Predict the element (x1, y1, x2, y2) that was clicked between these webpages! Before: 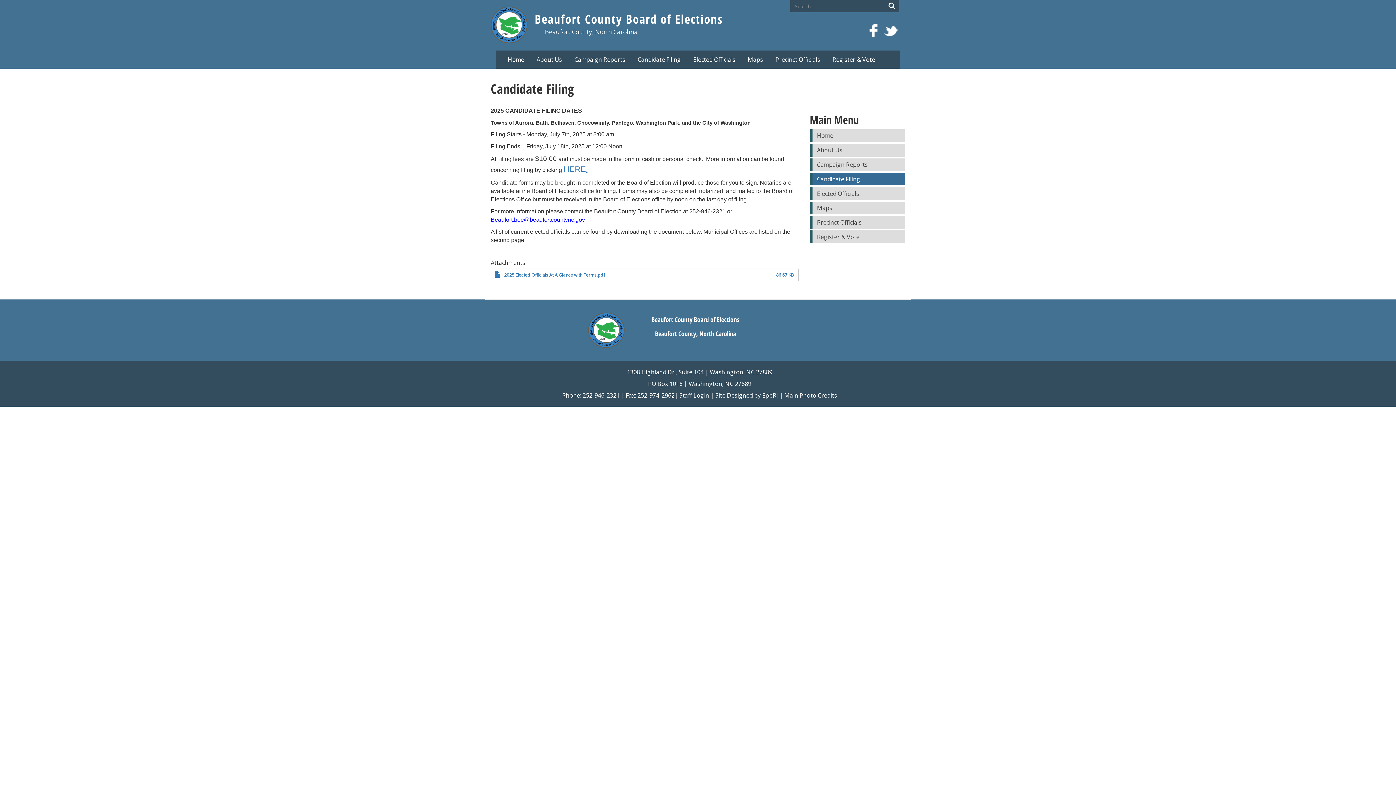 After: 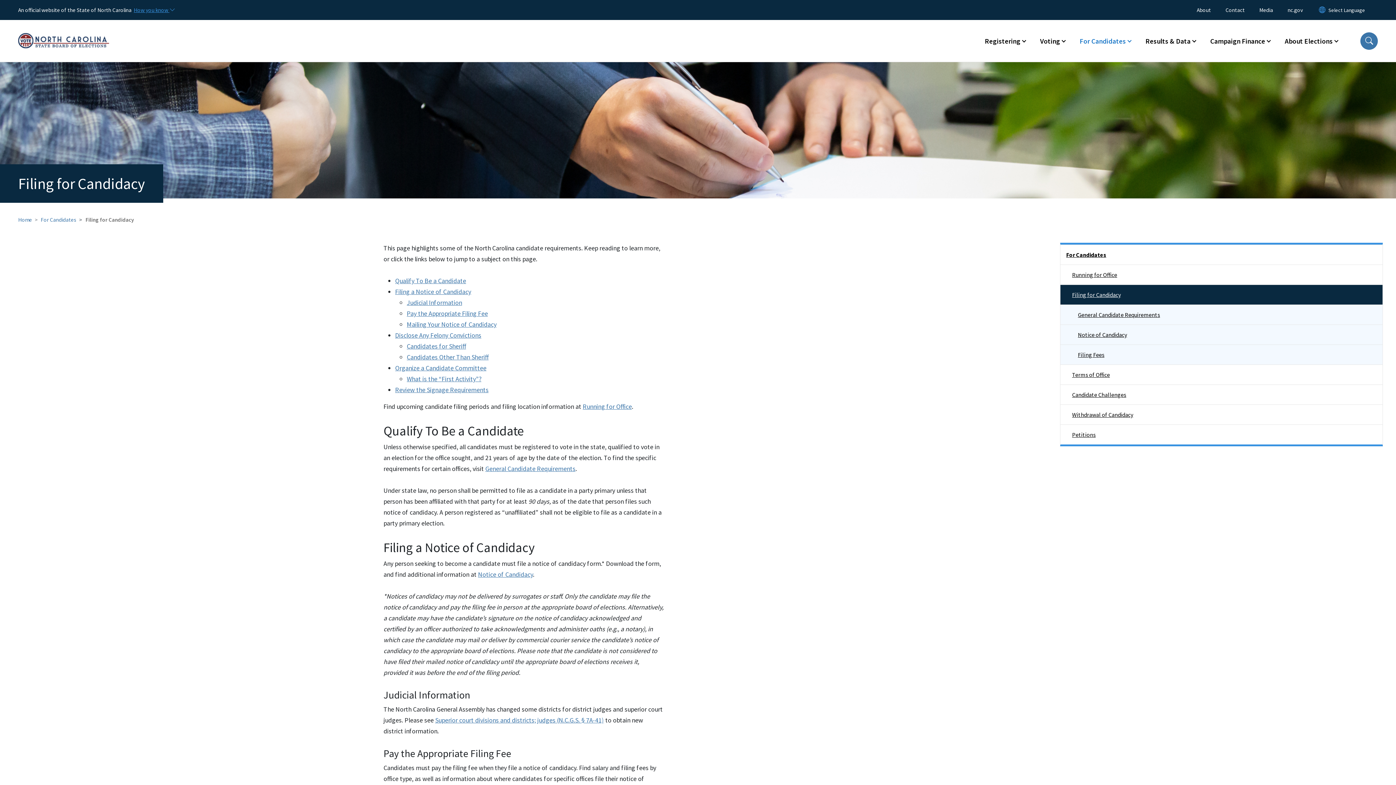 Action: label: . bbox: (586, 167, 587, 173)